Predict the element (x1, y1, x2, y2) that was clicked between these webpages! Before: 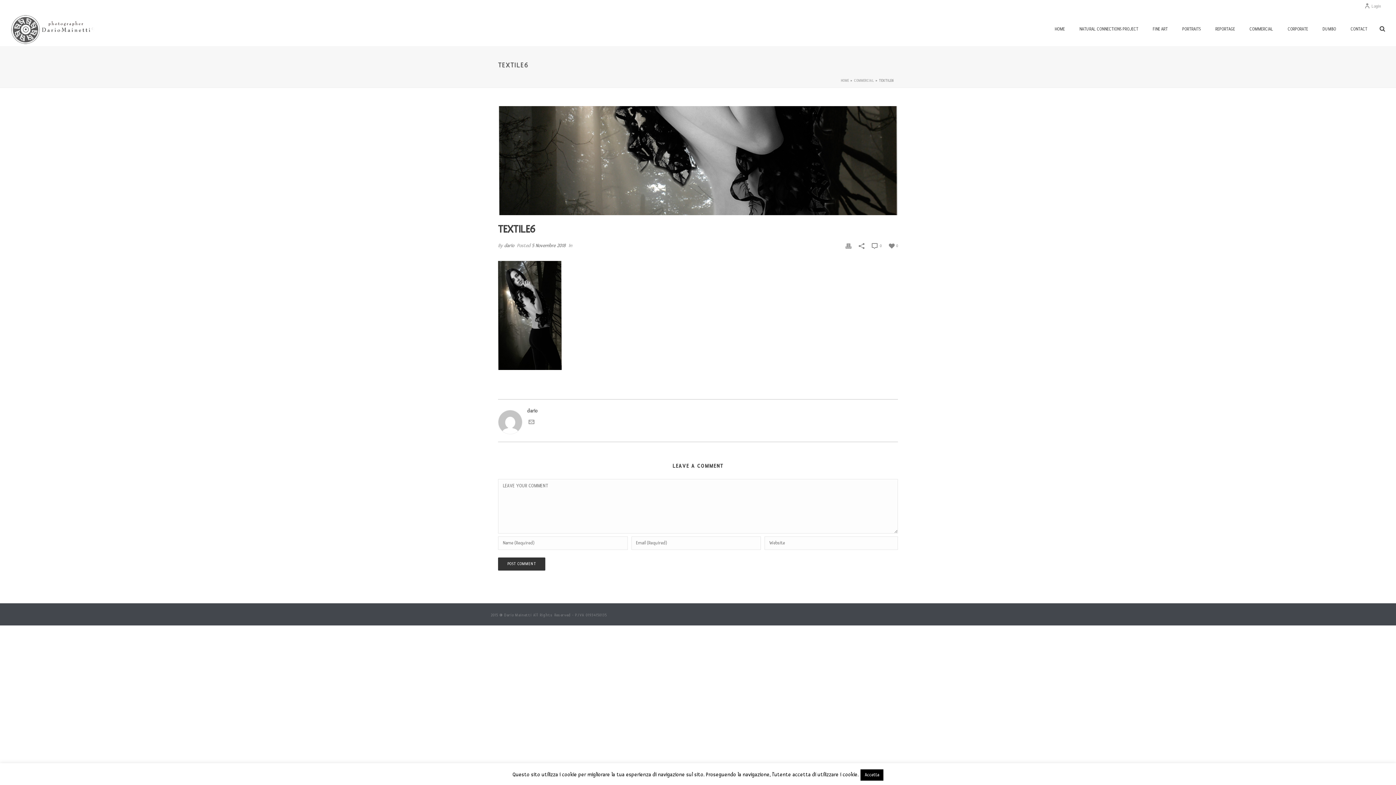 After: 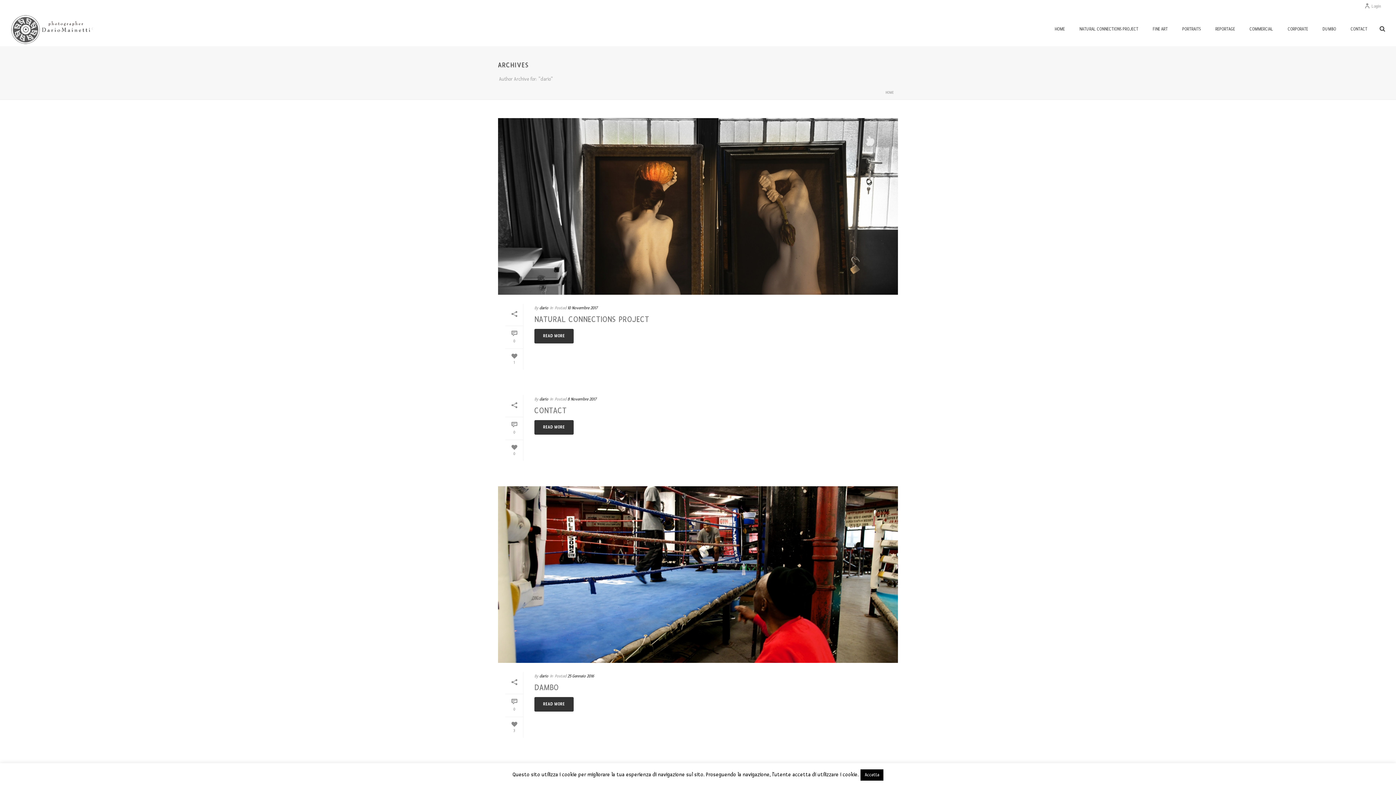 Action: bbox: (498, 407, 898, 415) label: dario